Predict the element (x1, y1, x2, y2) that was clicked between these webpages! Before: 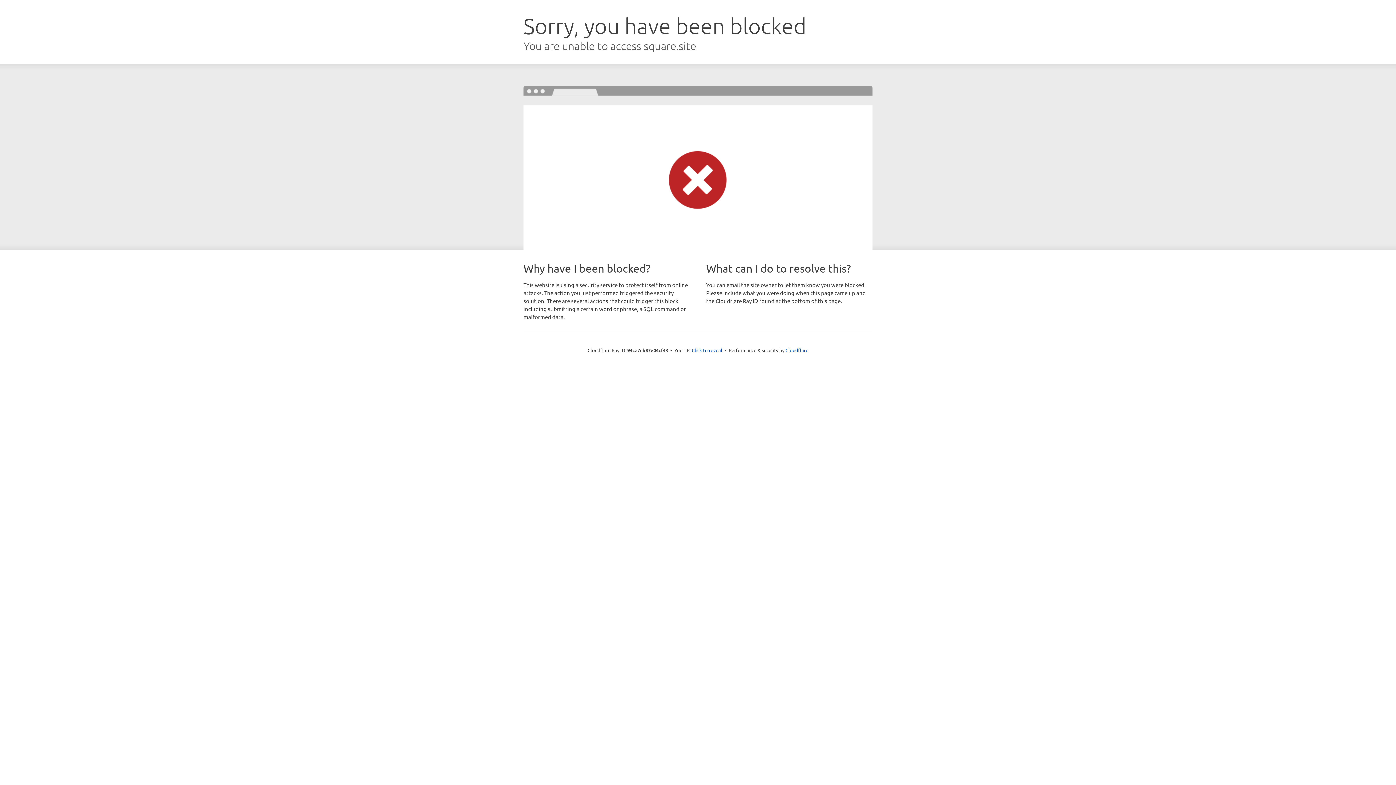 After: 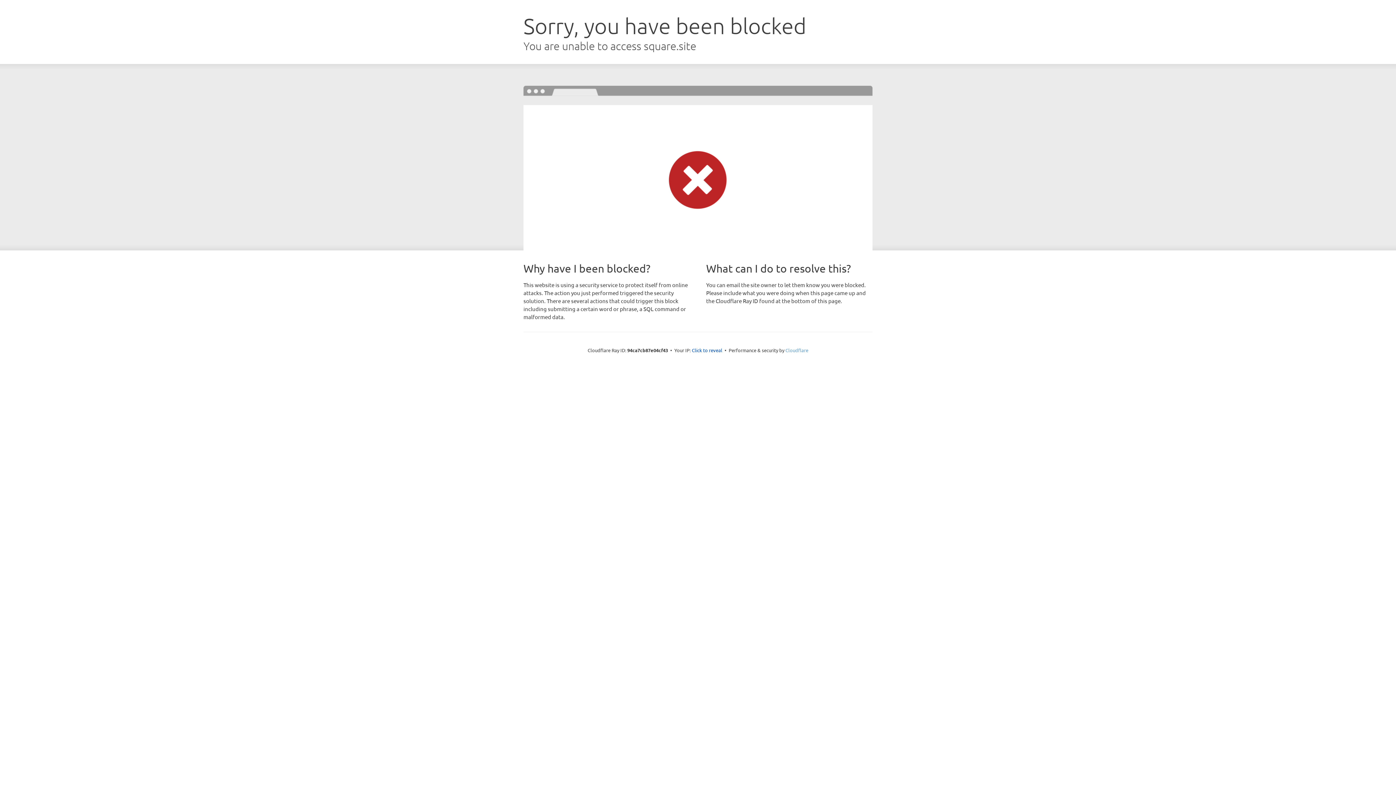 Action: bbox: (785, 347, 808, 353) label: Cloudflare